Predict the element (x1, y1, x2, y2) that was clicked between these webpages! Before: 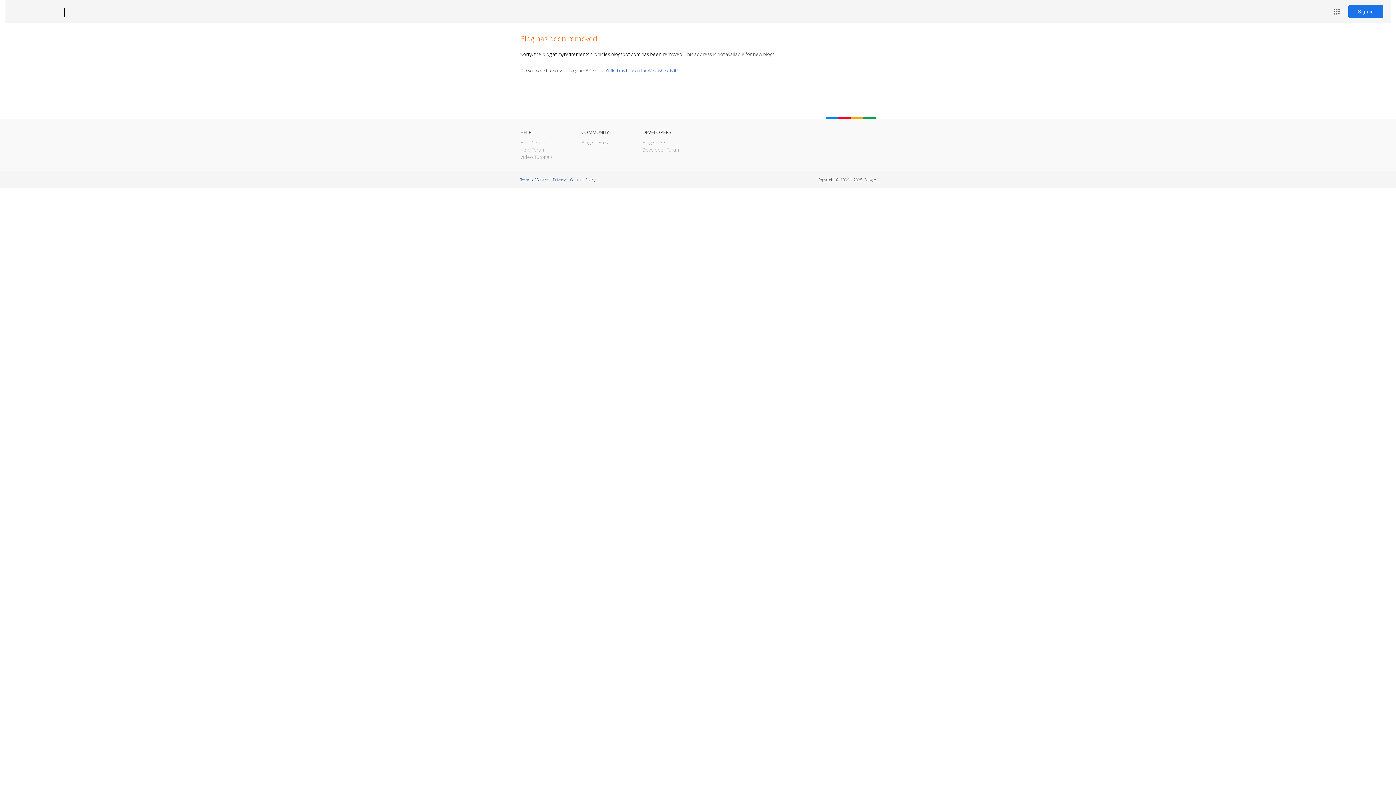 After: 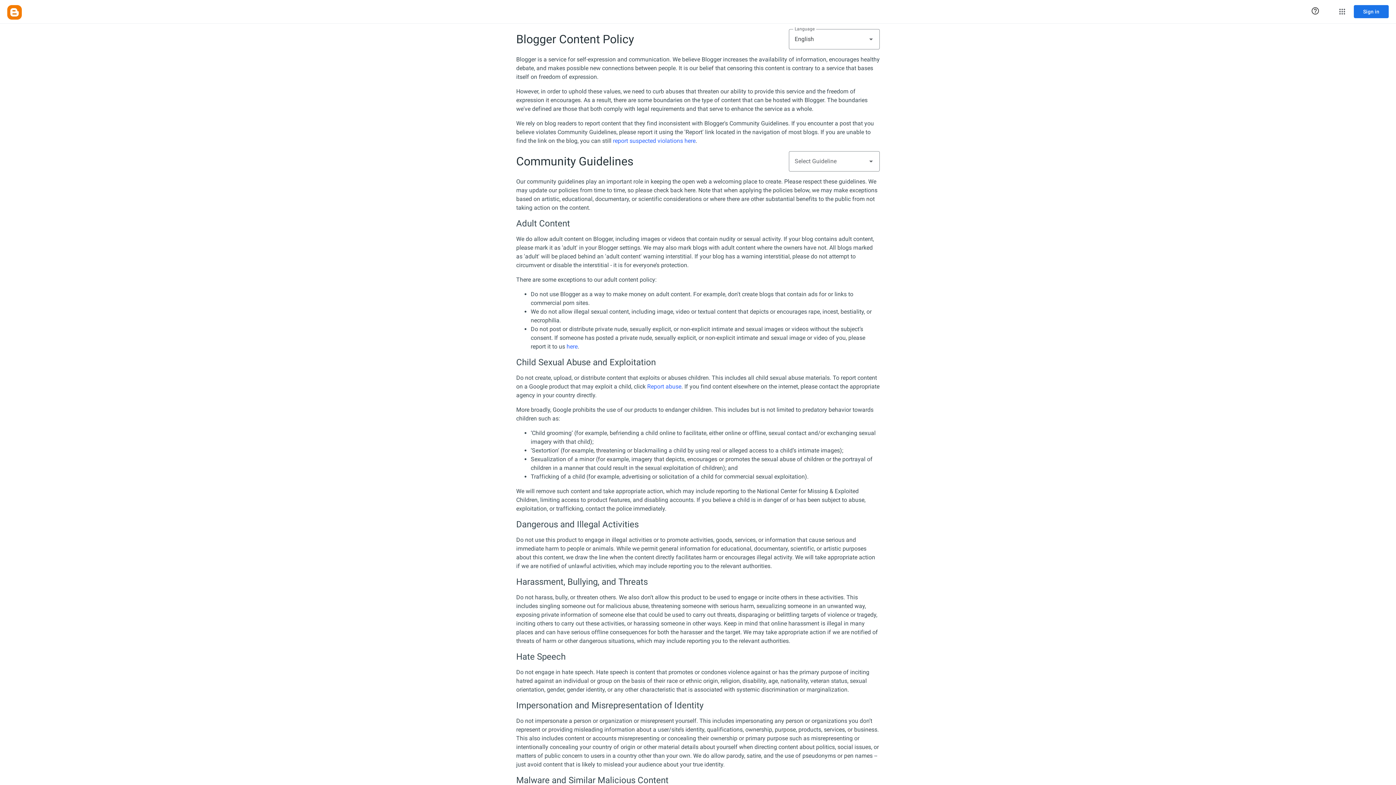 Action: bbox: (570, 177, 595, 182) label: Content Policy